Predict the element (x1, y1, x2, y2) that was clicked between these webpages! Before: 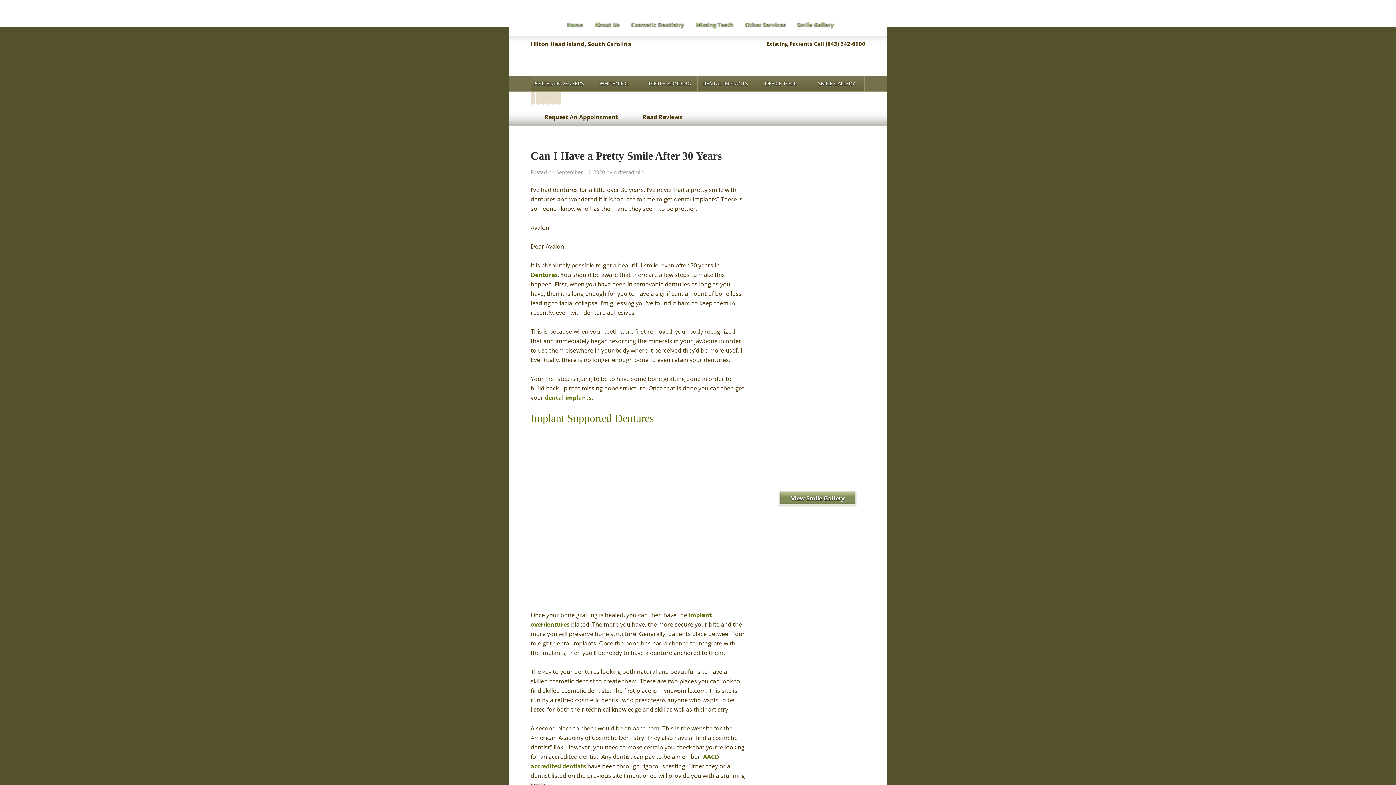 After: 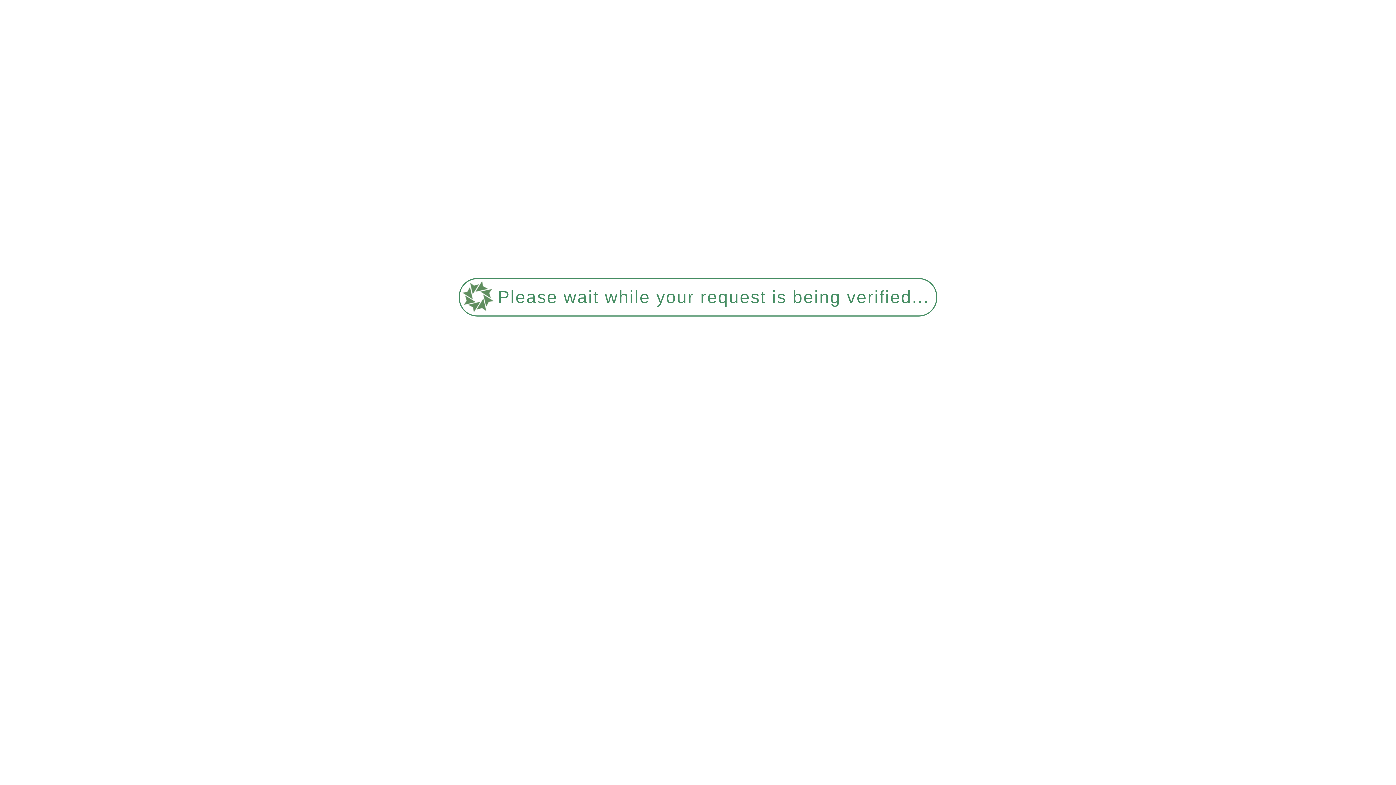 Action: label: SMILE GALLERY bbox: (809, 76, 864, 91)